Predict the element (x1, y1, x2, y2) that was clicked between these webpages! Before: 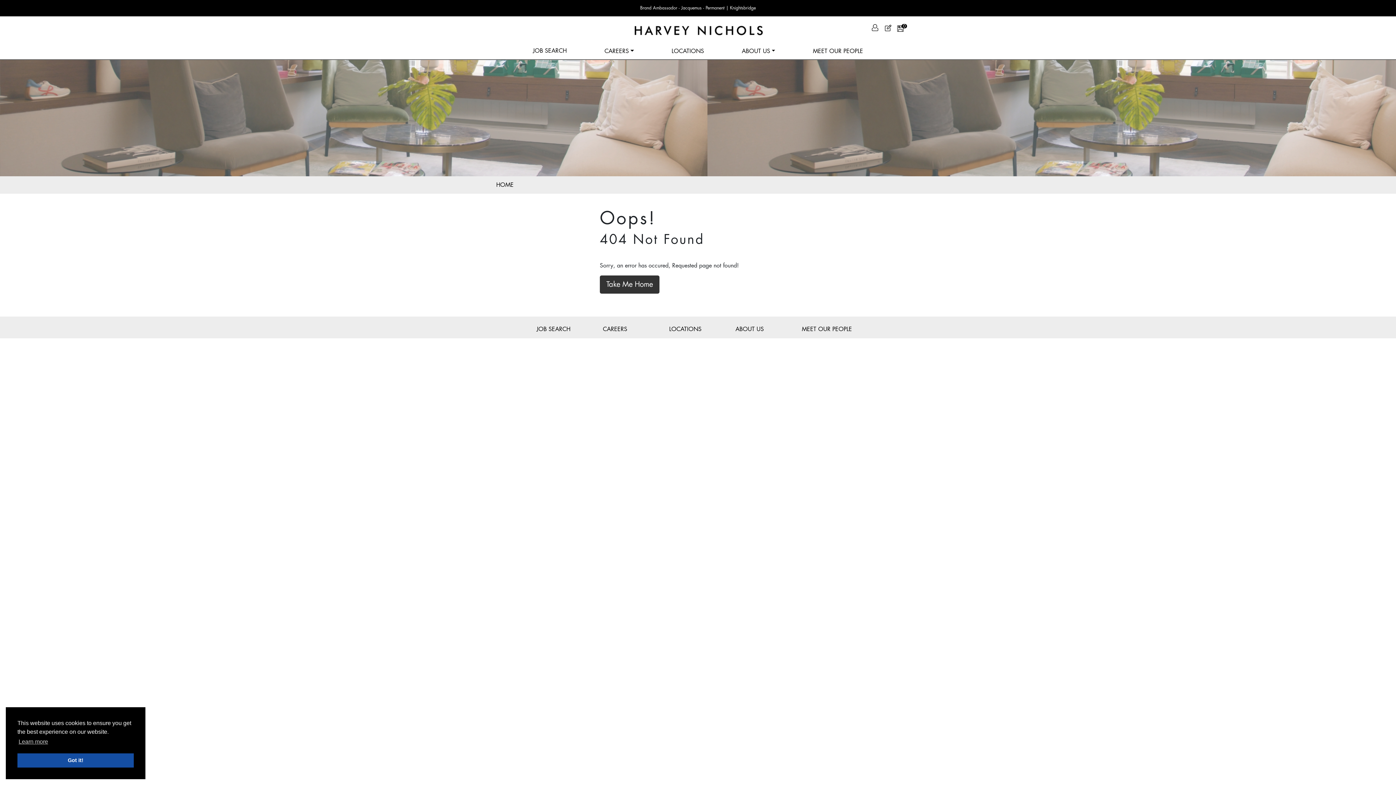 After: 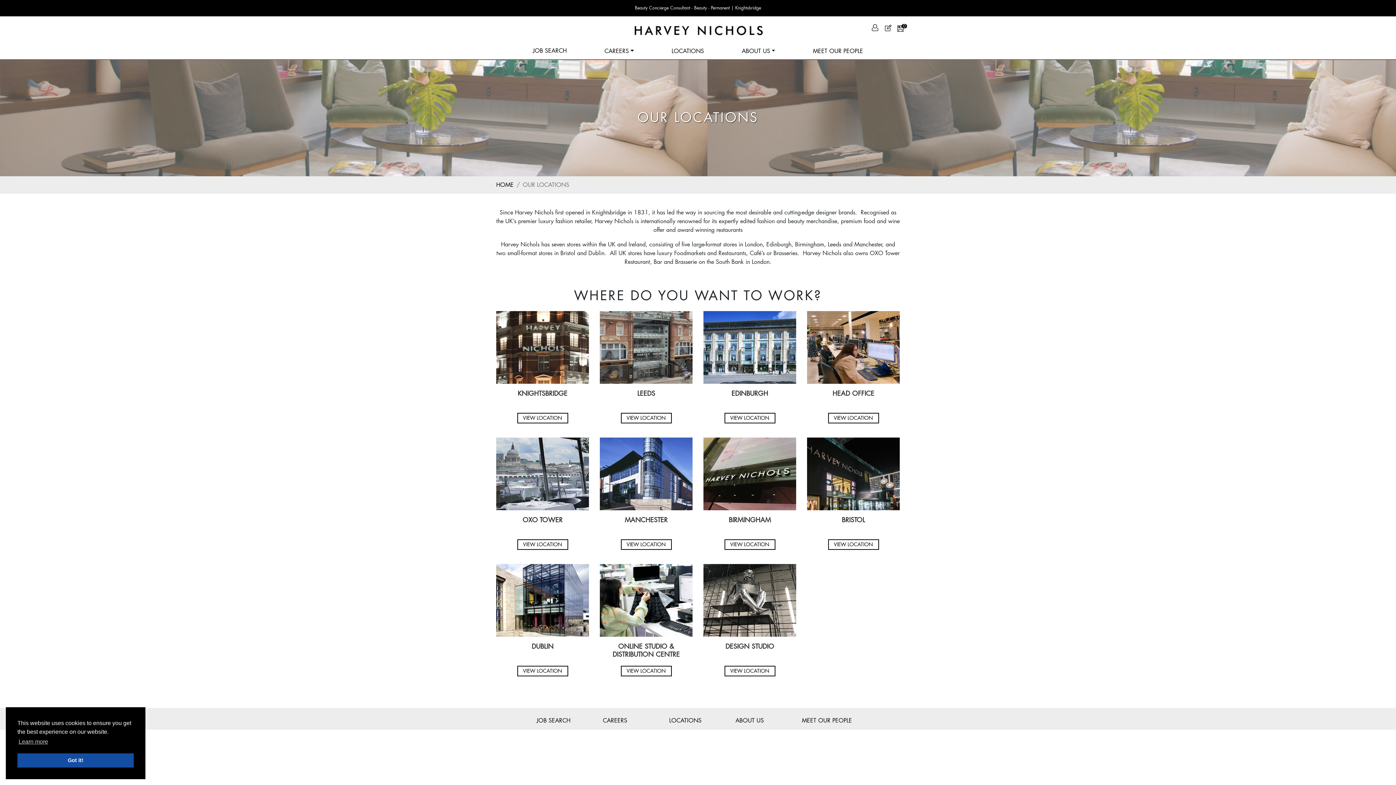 Action: label: LOCATIONS bbox: (652, 43, 723, 59)